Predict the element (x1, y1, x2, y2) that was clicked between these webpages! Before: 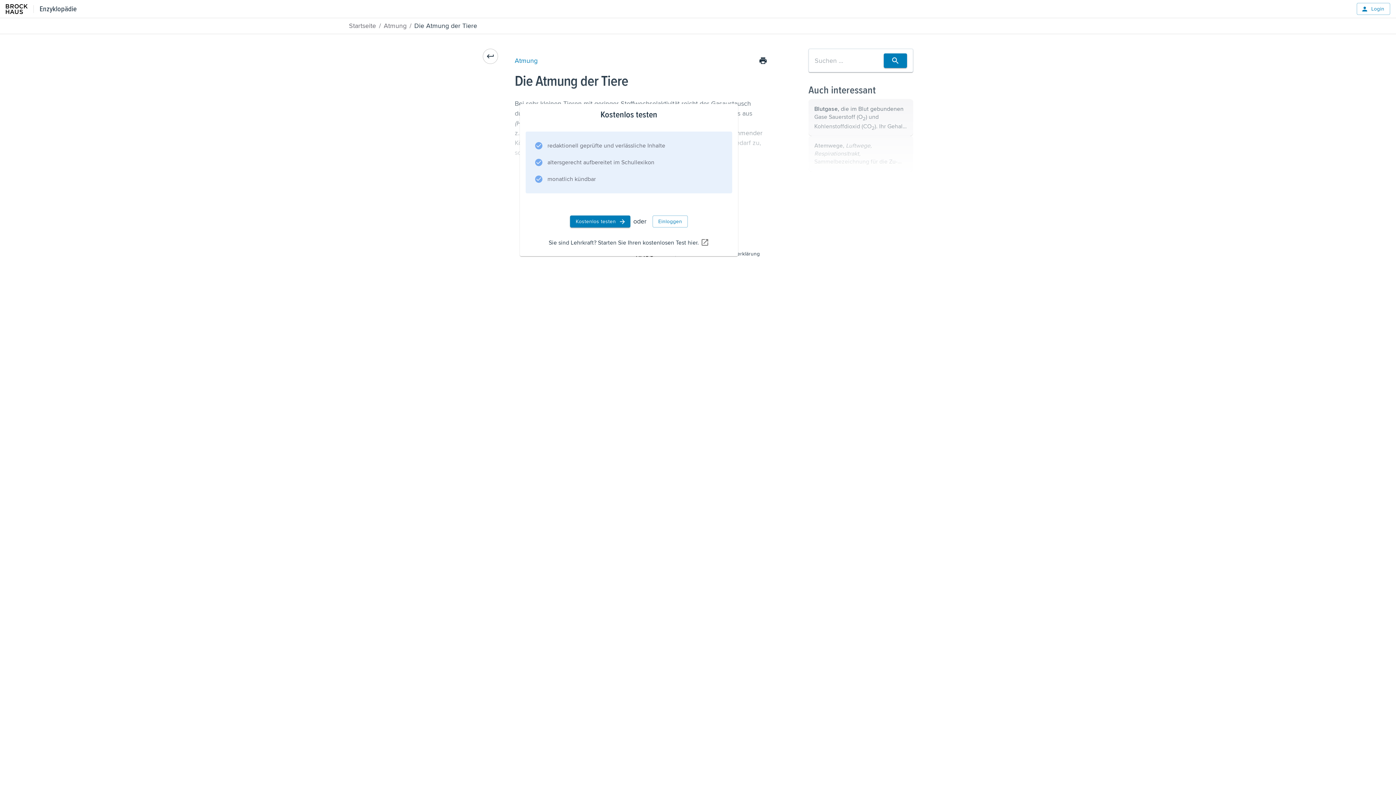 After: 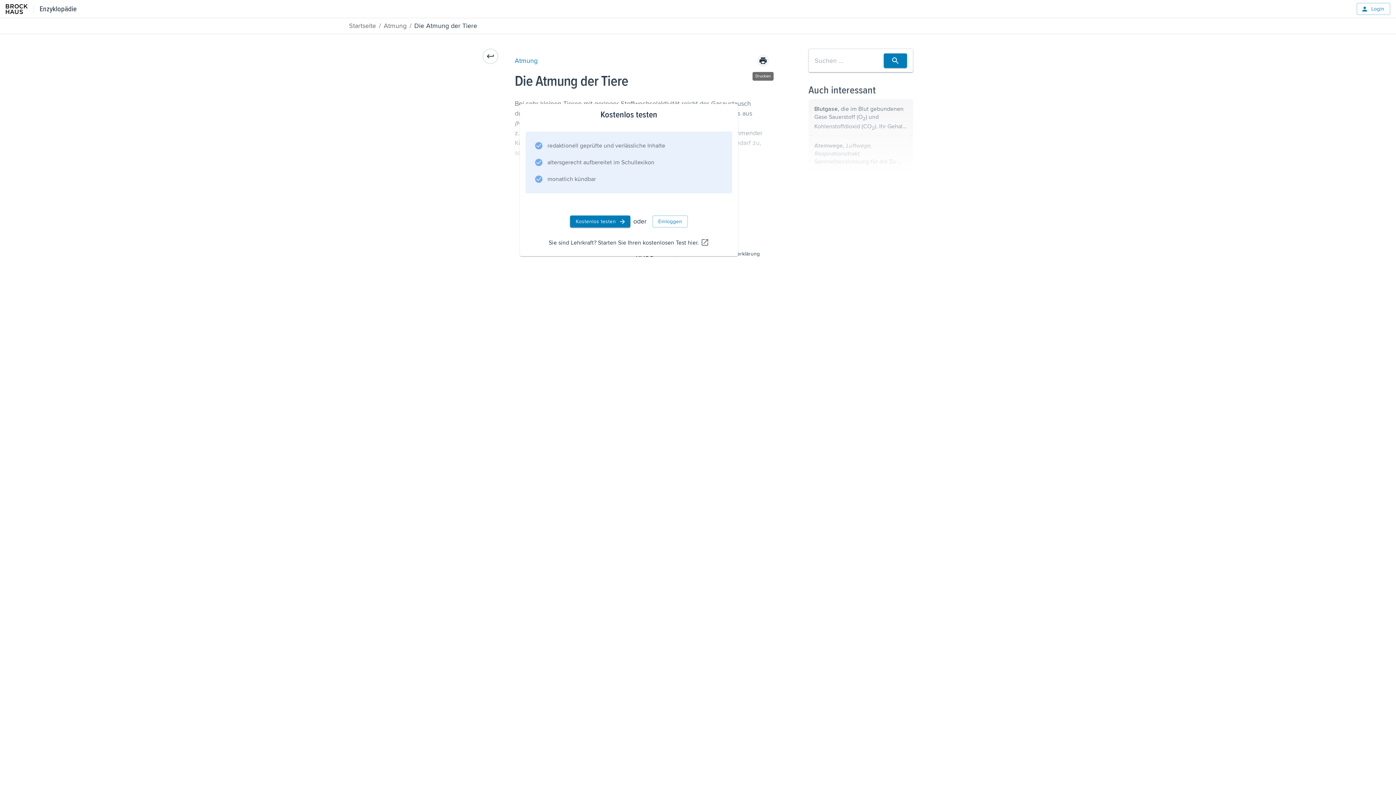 Action: bbox: (757, 54, 769, 66)